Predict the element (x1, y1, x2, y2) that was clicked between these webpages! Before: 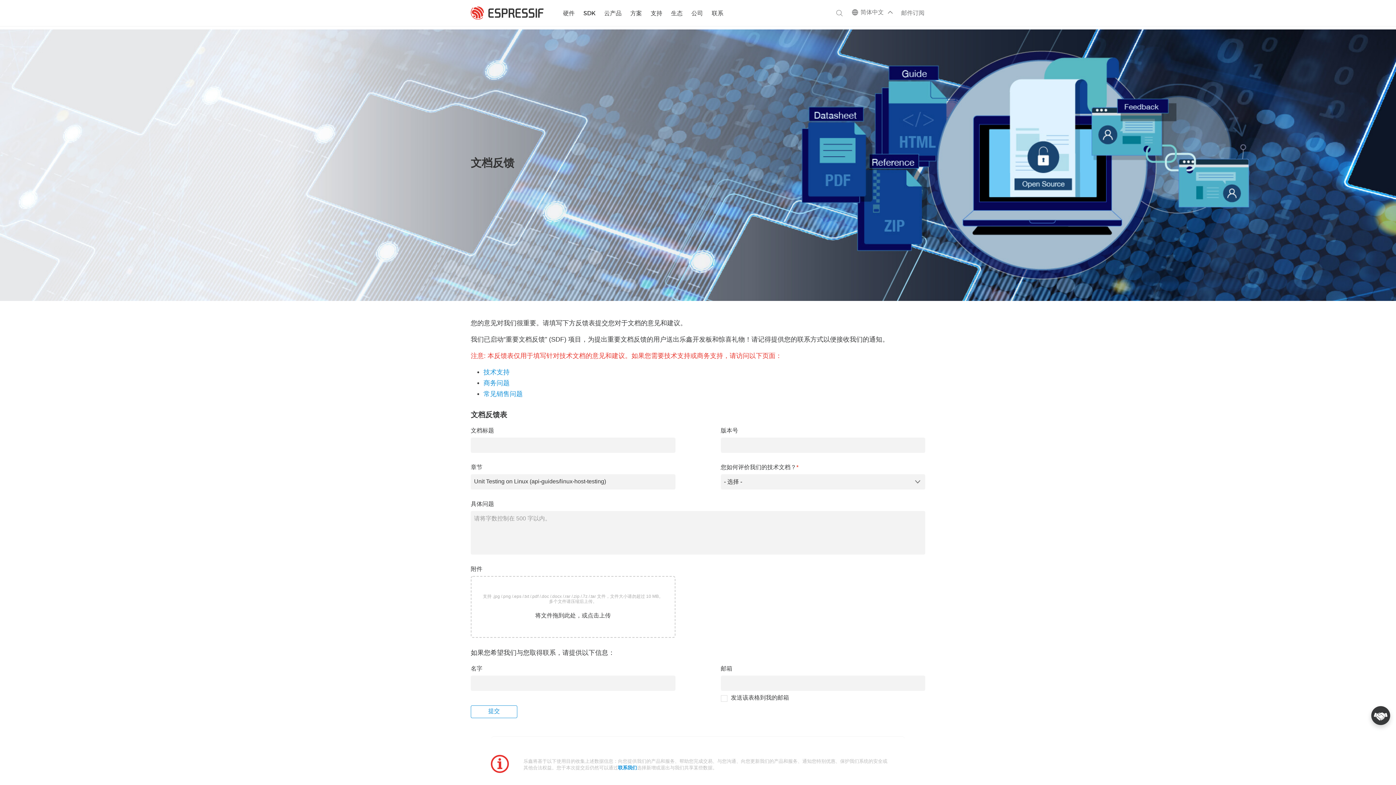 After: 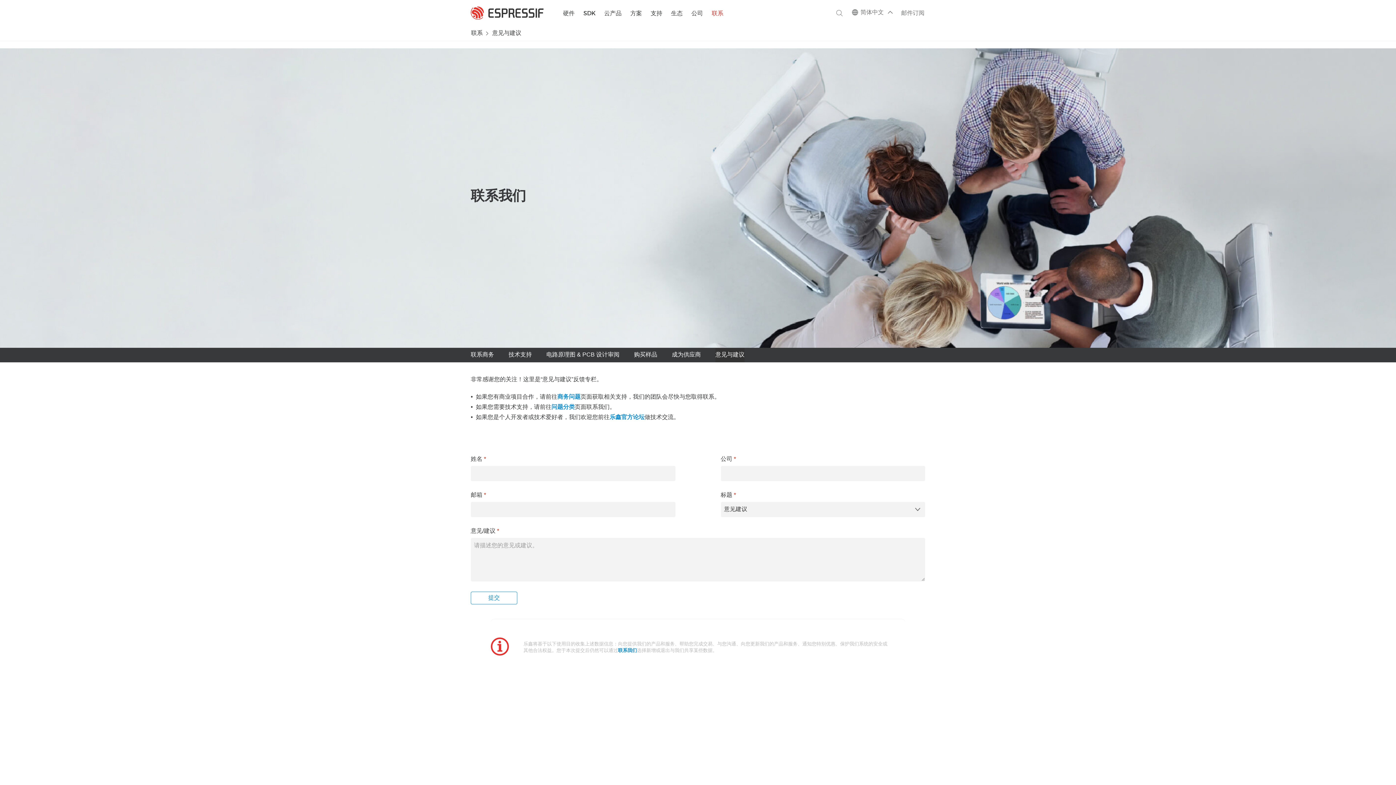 Action: bbox: (618, 766, 637, 770) label: 联系我们